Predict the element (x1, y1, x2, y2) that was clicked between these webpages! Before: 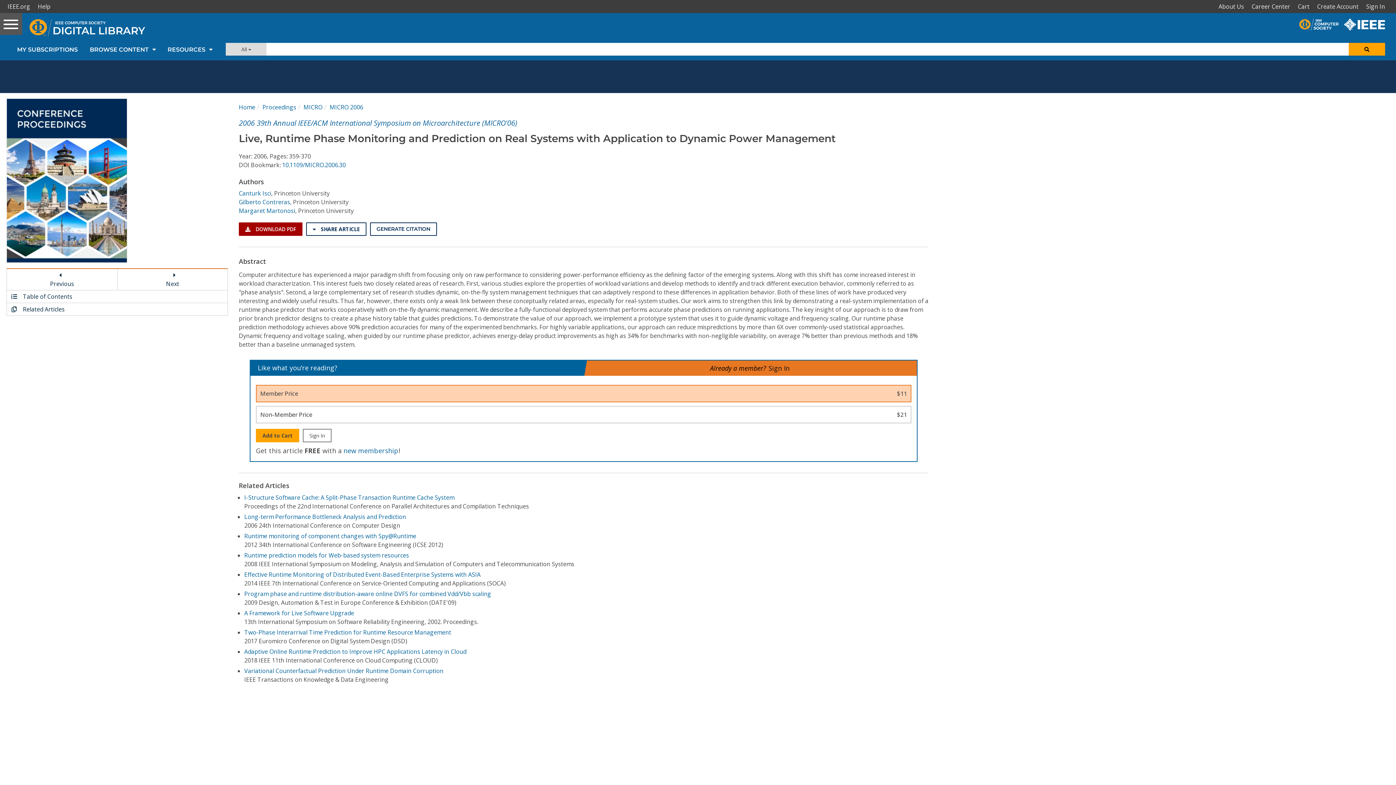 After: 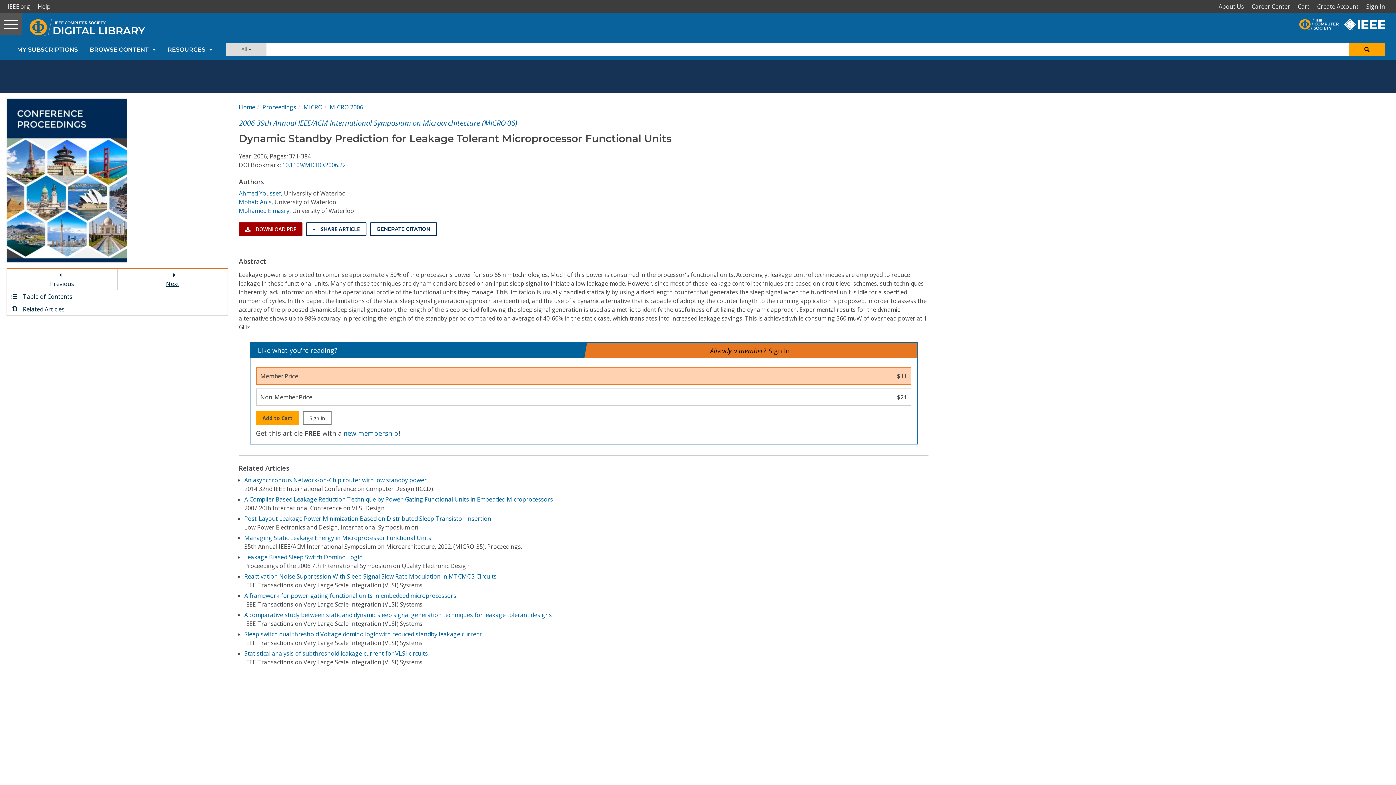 Action: label: 
Next bbox: (117, 269, 227, 290)